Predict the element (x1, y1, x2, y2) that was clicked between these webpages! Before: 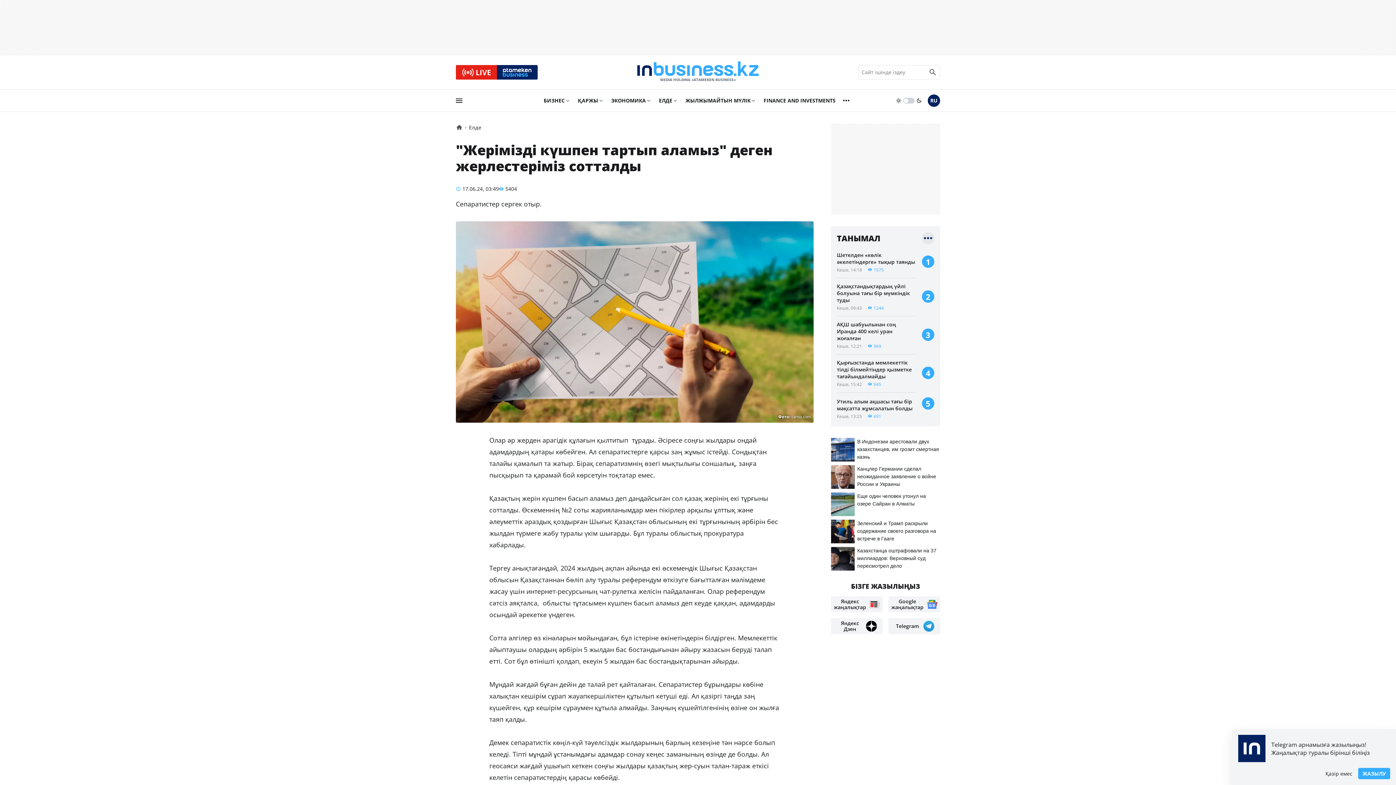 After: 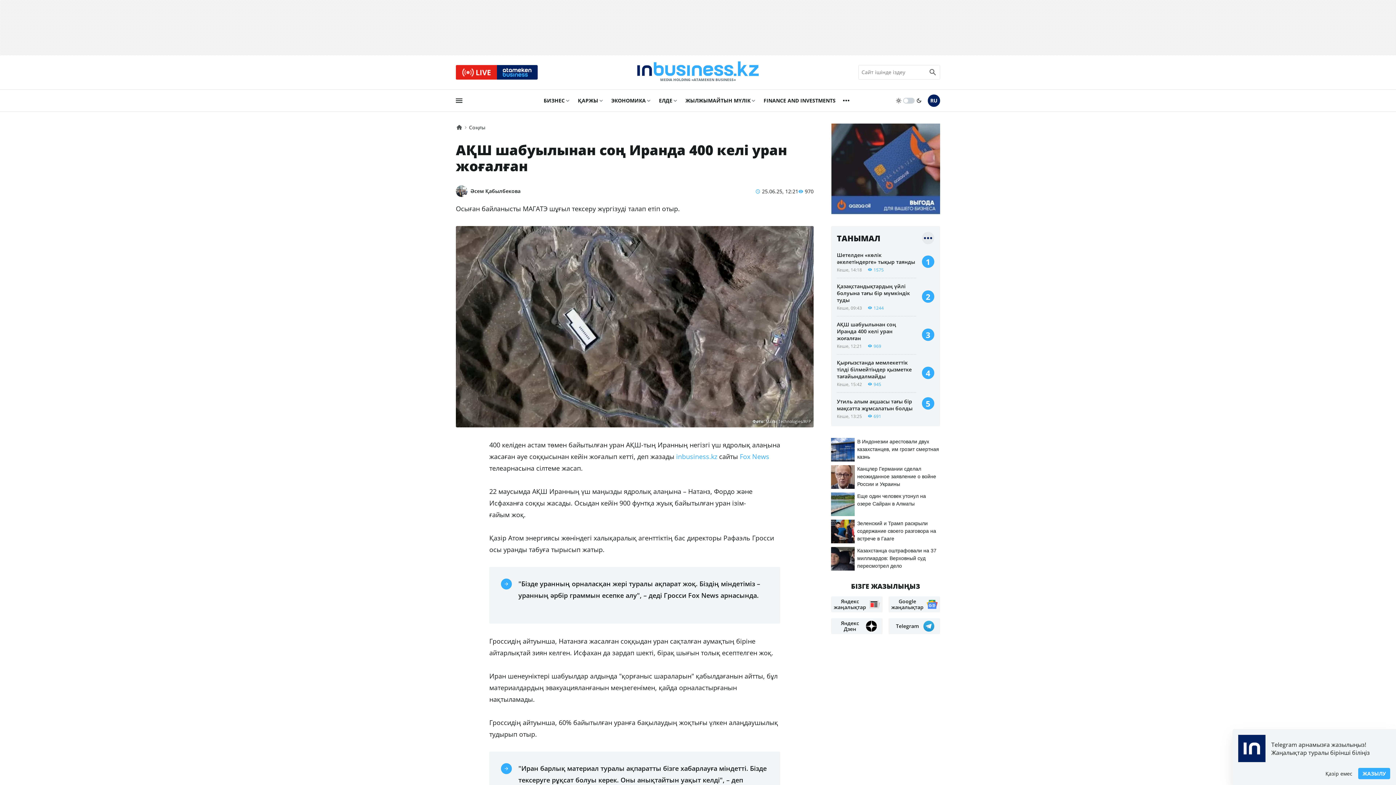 Action: bbox: (837, 321, 916, 354) label: АҚШ шабуылынан соң Иранда 400 келі уран жоғалған
Кеше, 12:21969